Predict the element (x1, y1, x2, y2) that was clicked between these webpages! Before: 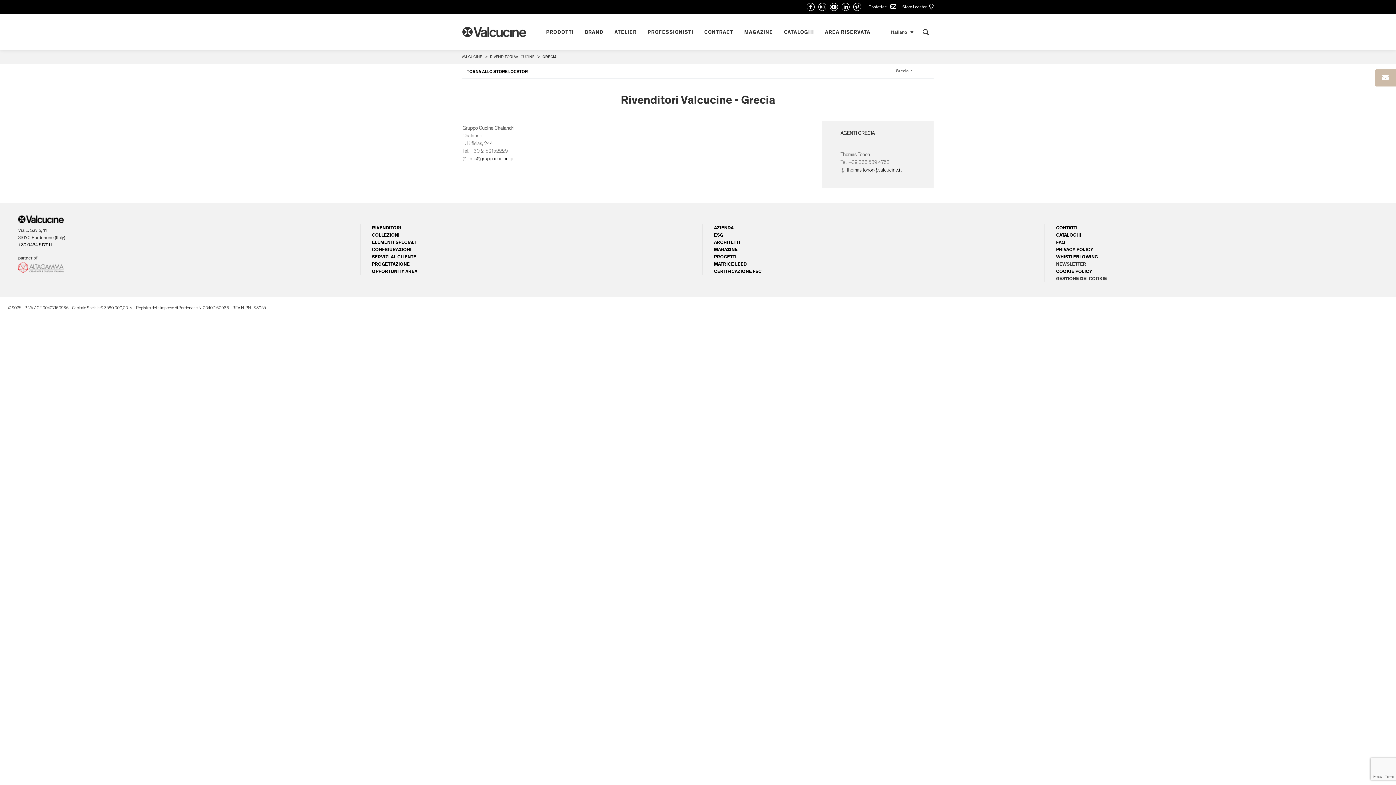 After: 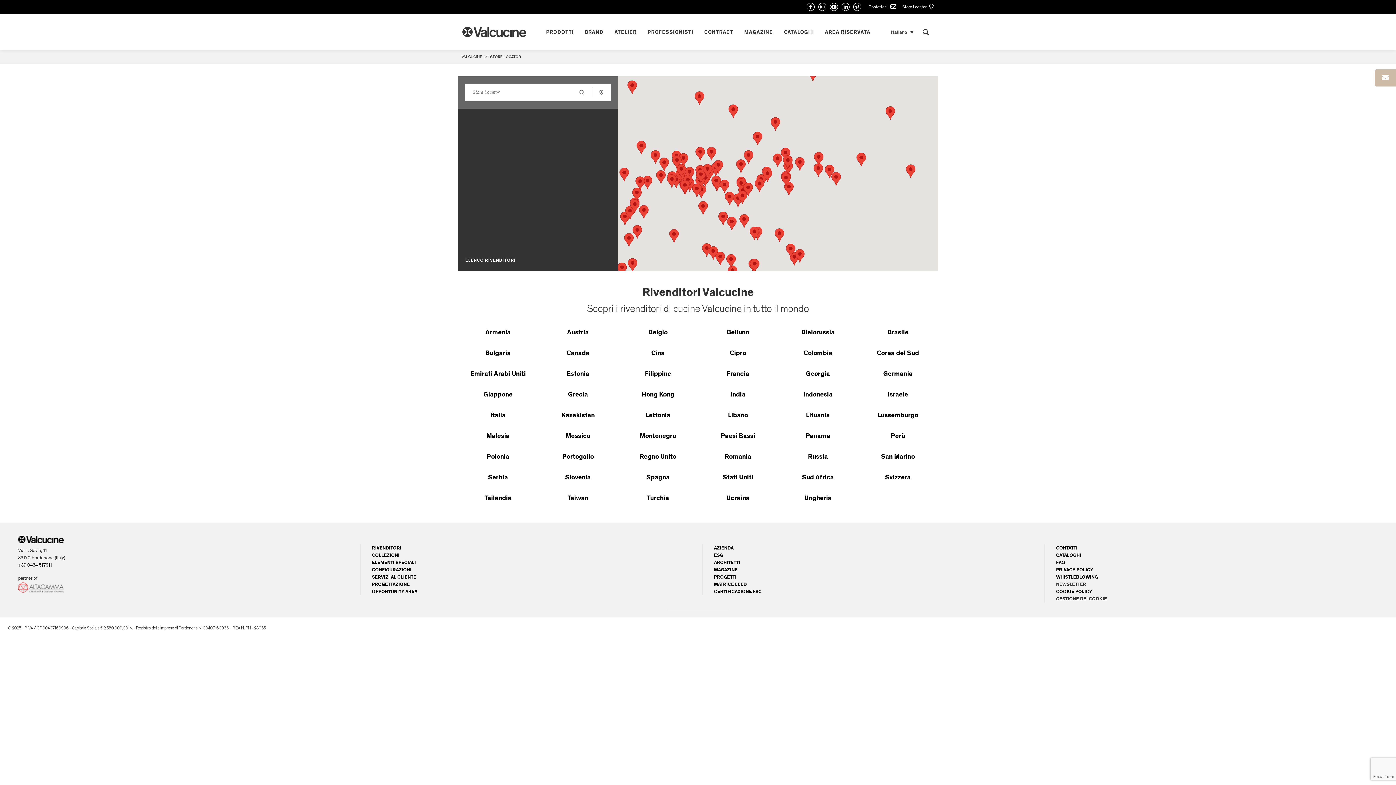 Action: bbox: (466, 68, 528, 74) label: TORNA ALLO STORE LOCATOR